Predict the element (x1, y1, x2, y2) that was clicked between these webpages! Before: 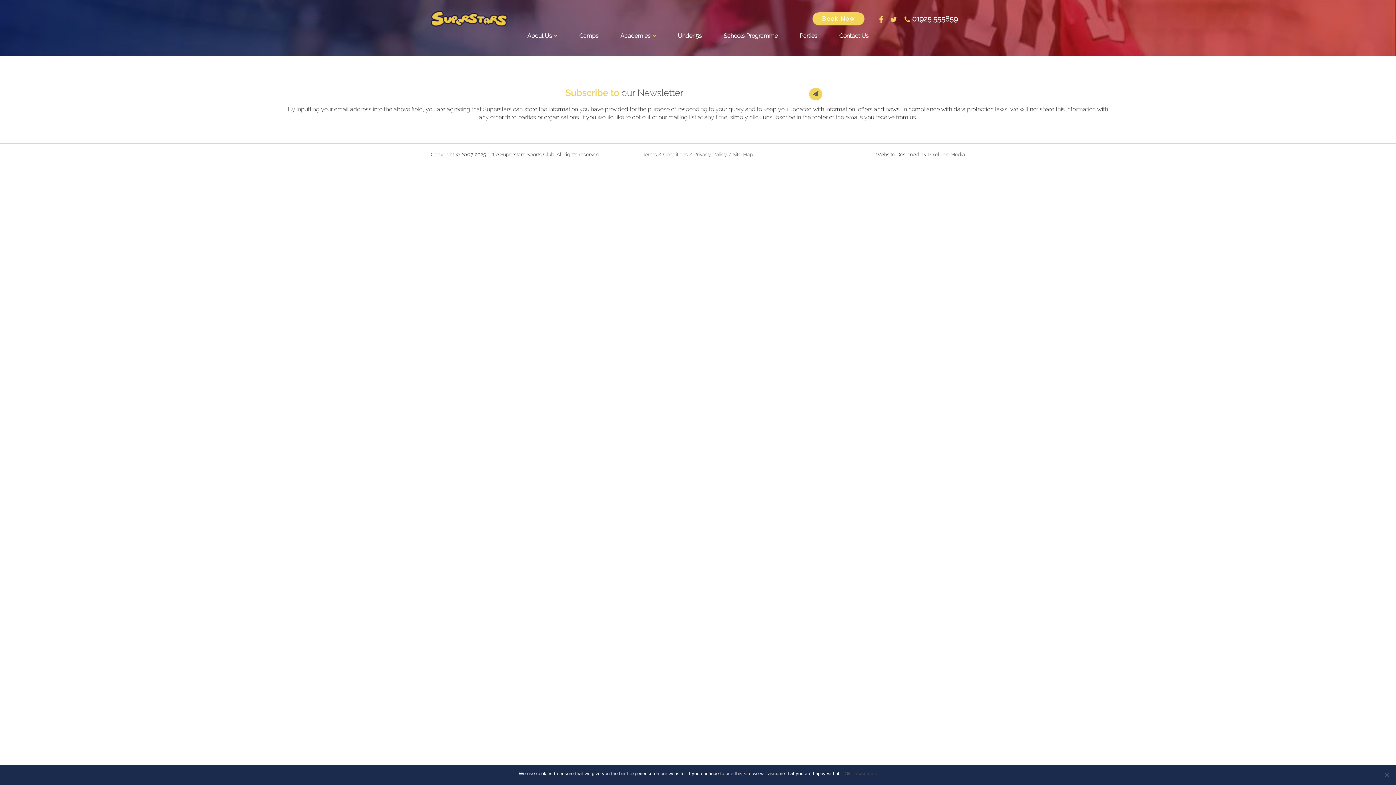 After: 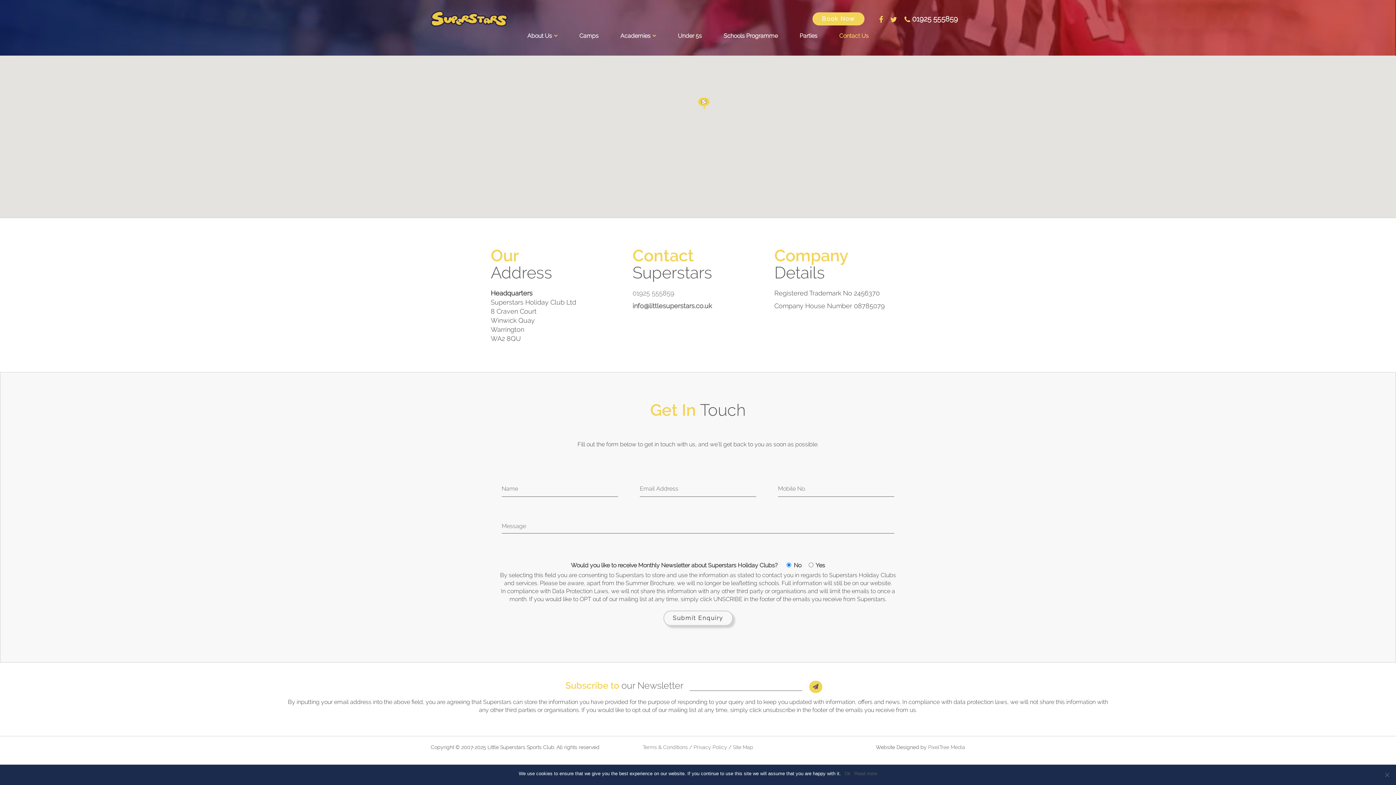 Action: bbox: (829, 26, 879, 45) label: Contact Us